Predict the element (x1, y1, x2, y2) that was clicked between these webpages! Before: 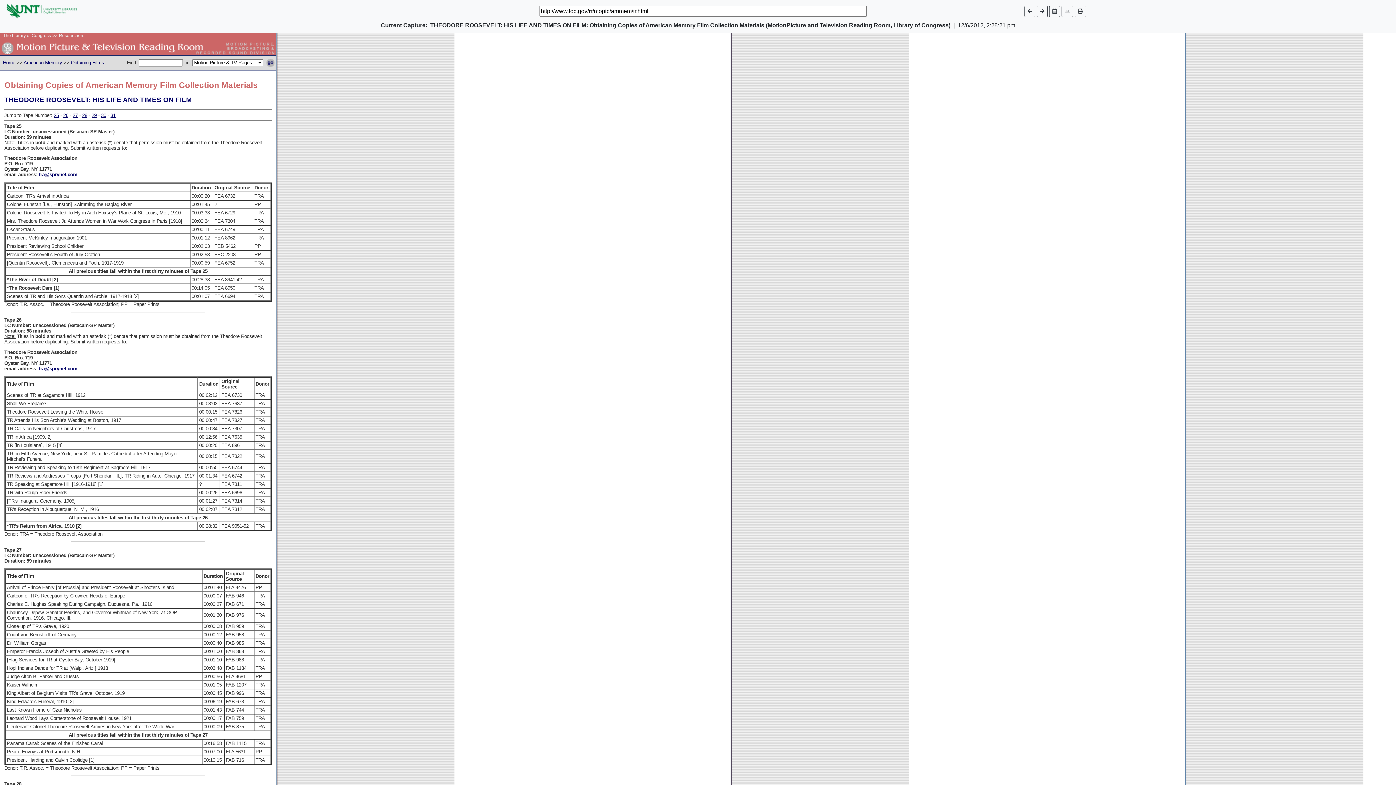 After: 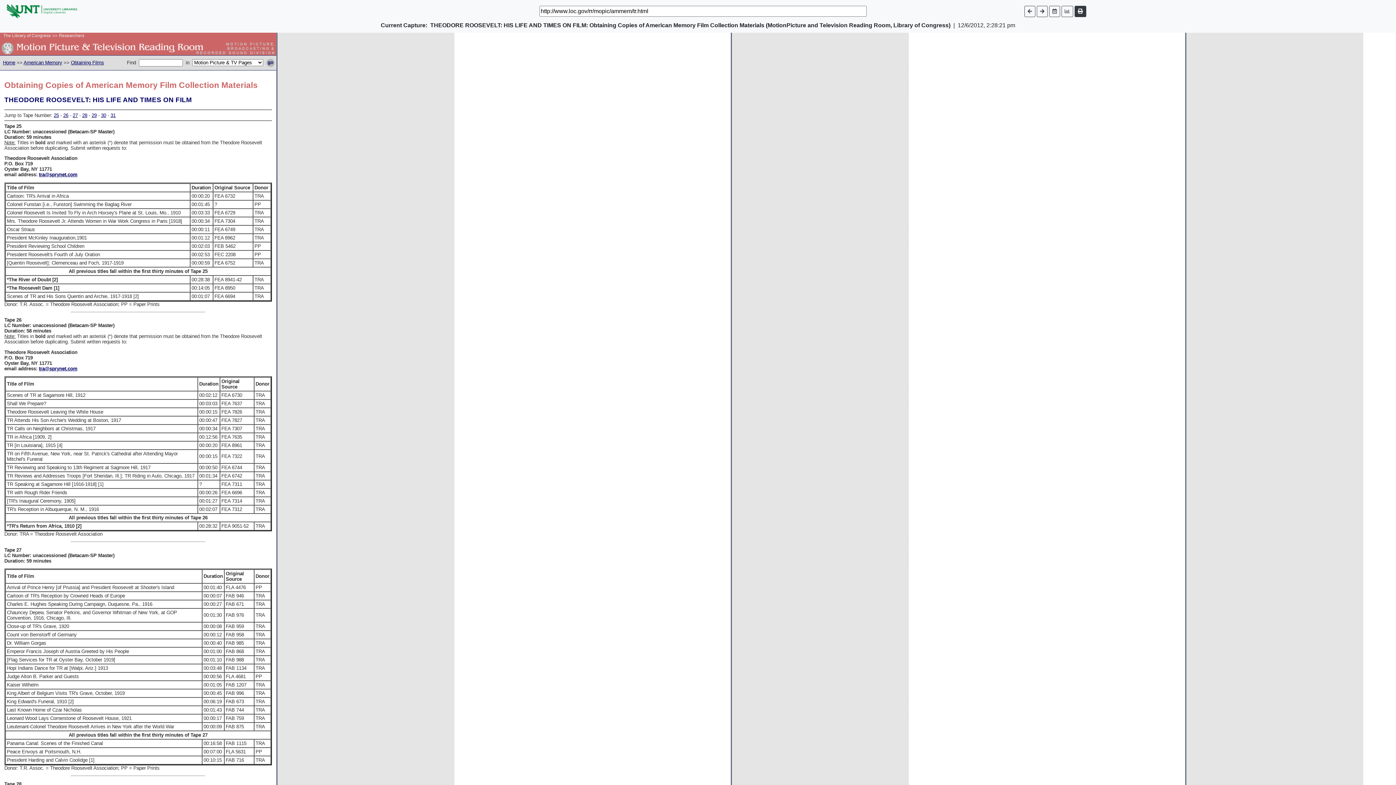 Action: bbox: (1074, 5, 1086, 16)